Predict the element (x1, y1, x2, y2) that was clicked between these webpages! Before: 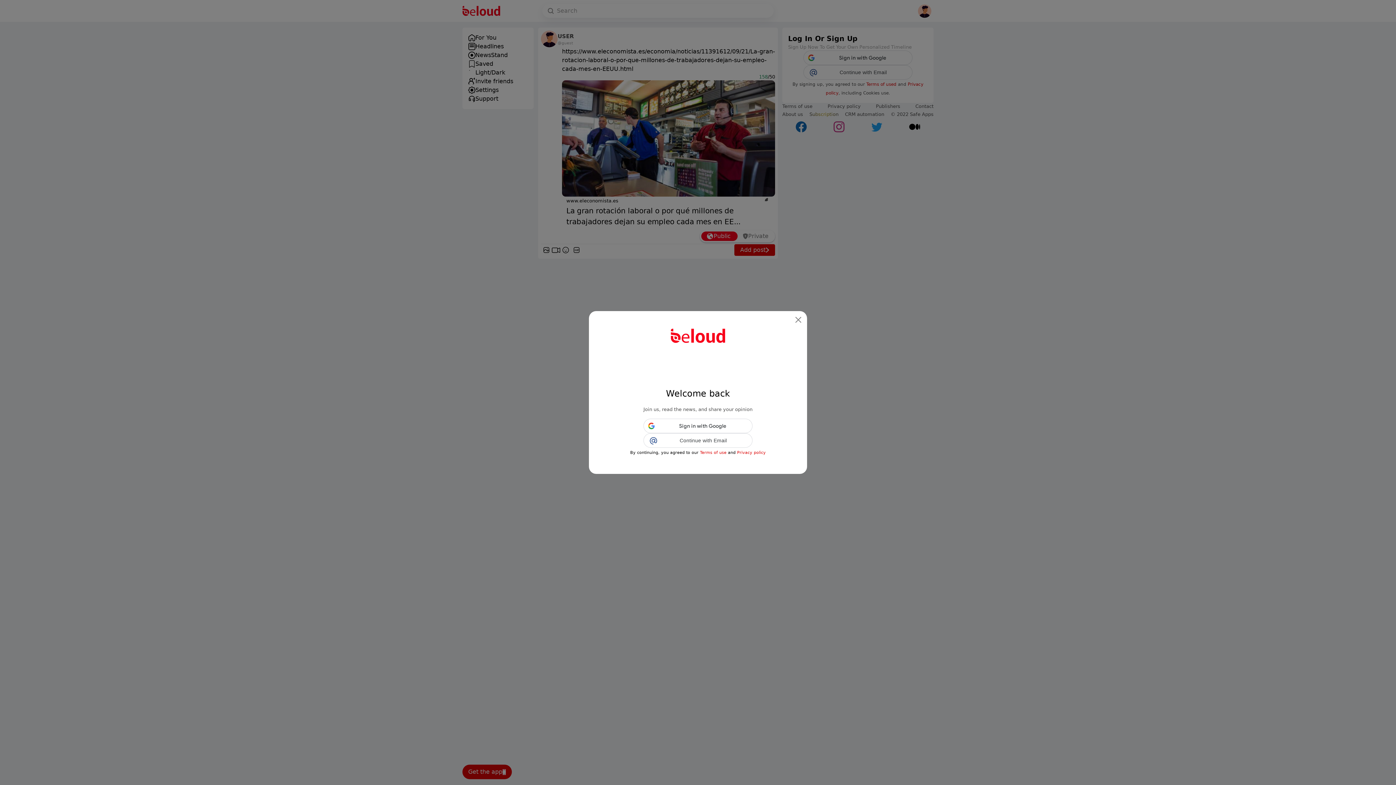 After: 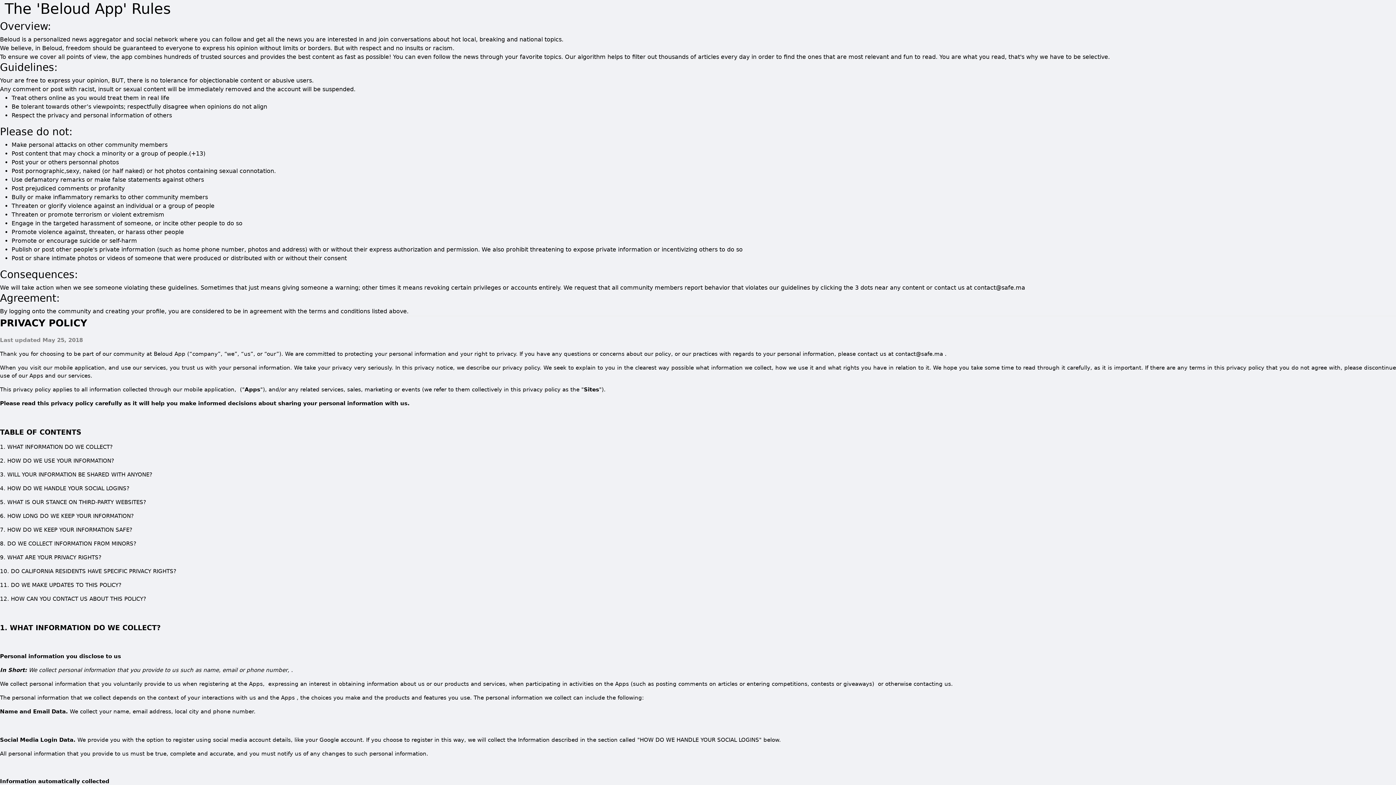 Action: bbox: (737, 450, 766, 455) label: Privacy policy